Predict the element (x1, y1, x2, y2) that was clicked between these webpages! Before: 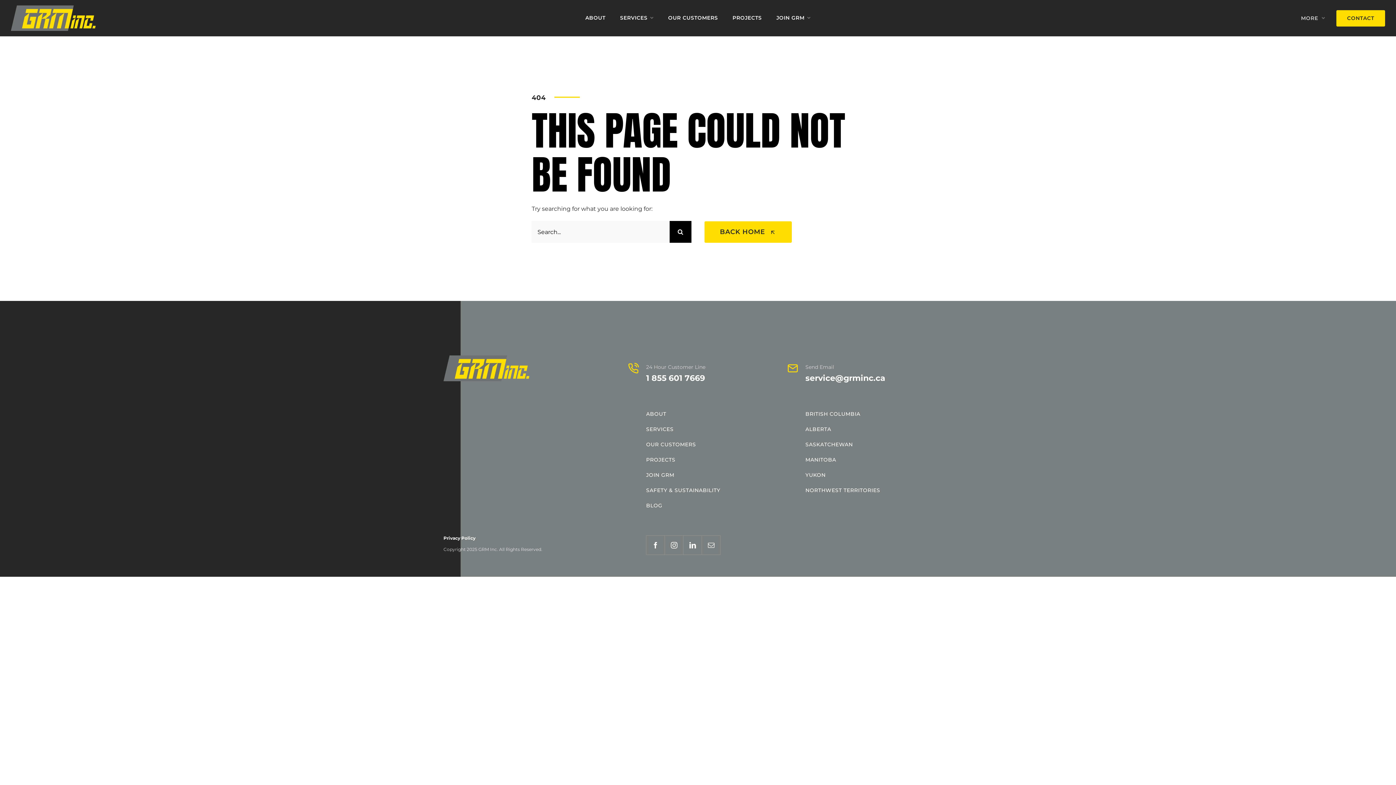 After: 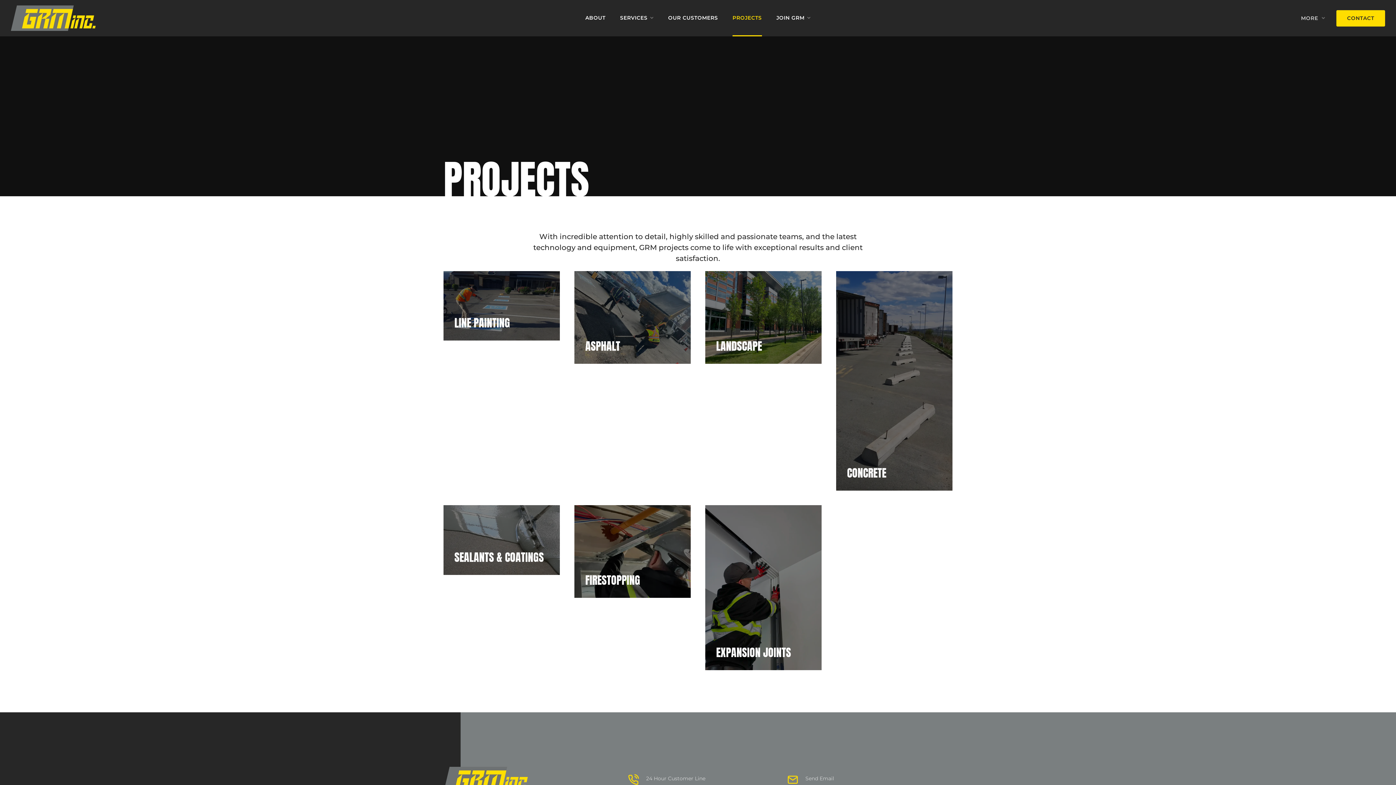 Action: label: PROJECTS bbox: (646, 452, 793, 467)